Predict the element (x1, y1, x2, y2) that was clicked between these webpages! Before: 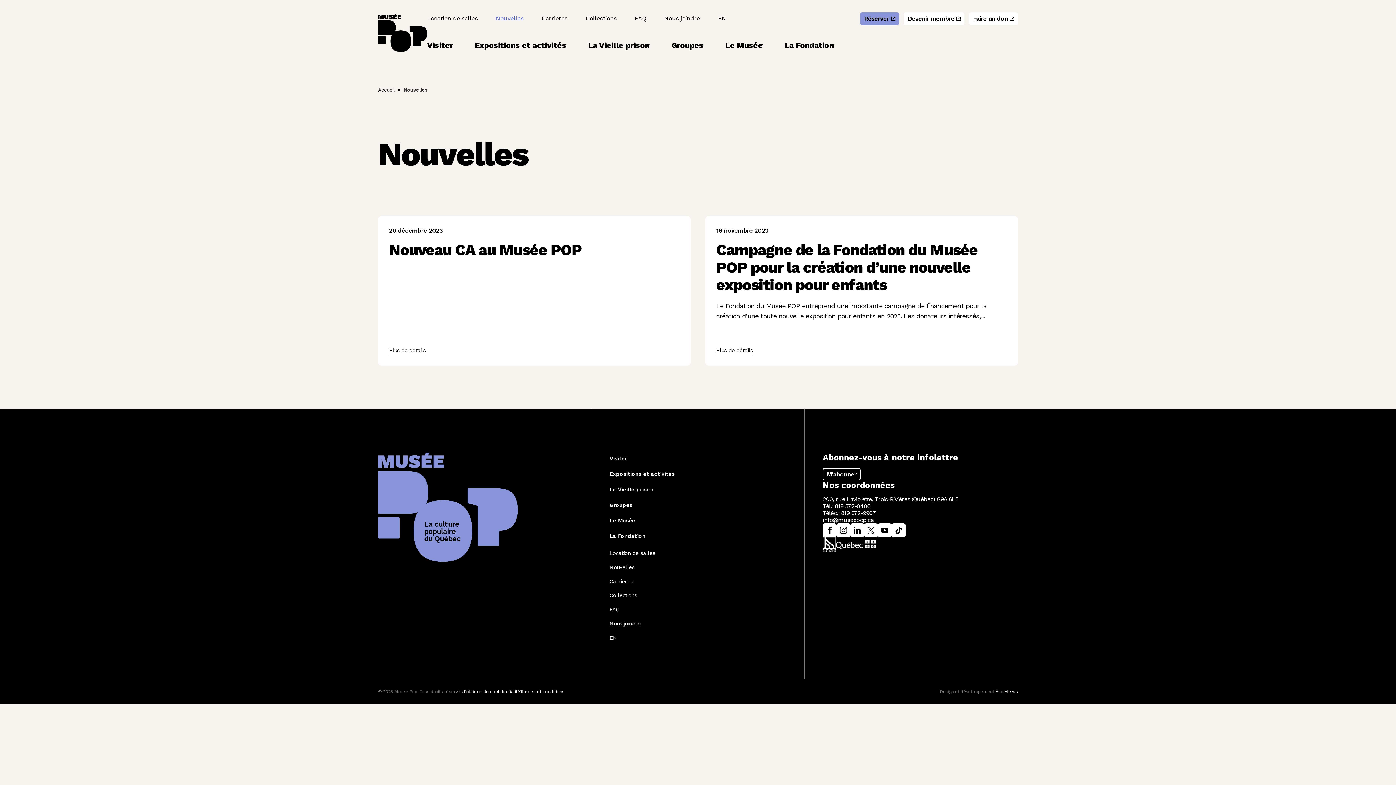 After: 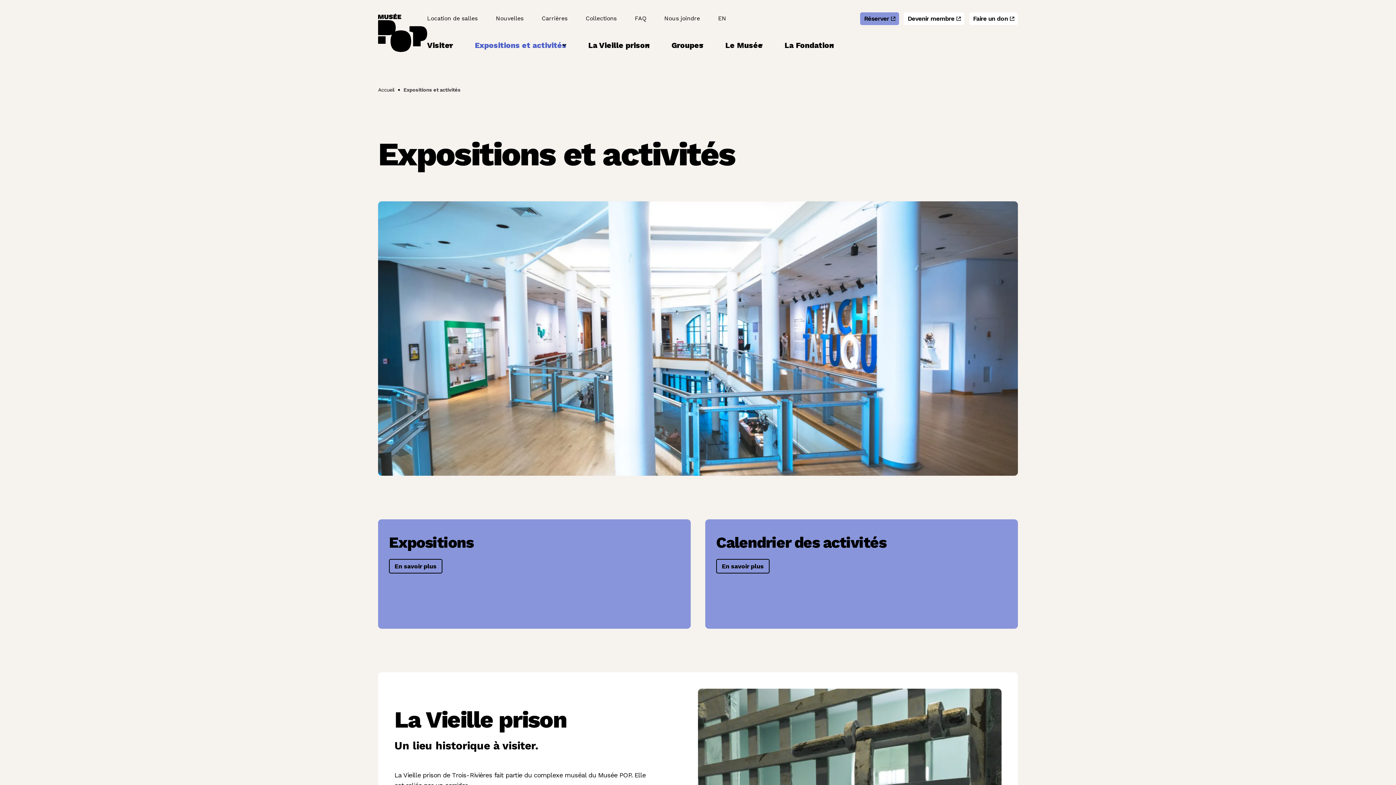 Action: bbox: (474, 30, 566, 60) label: Expositions et activités